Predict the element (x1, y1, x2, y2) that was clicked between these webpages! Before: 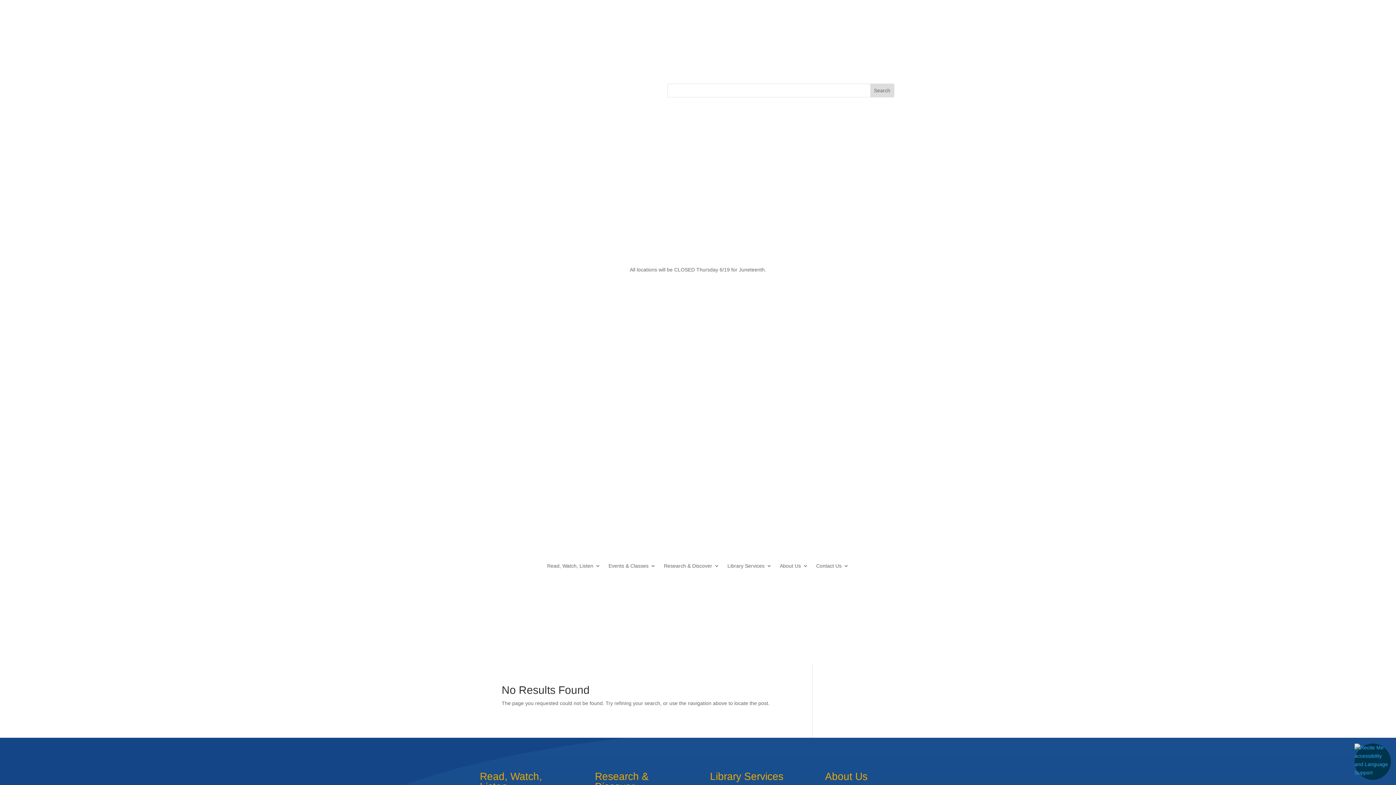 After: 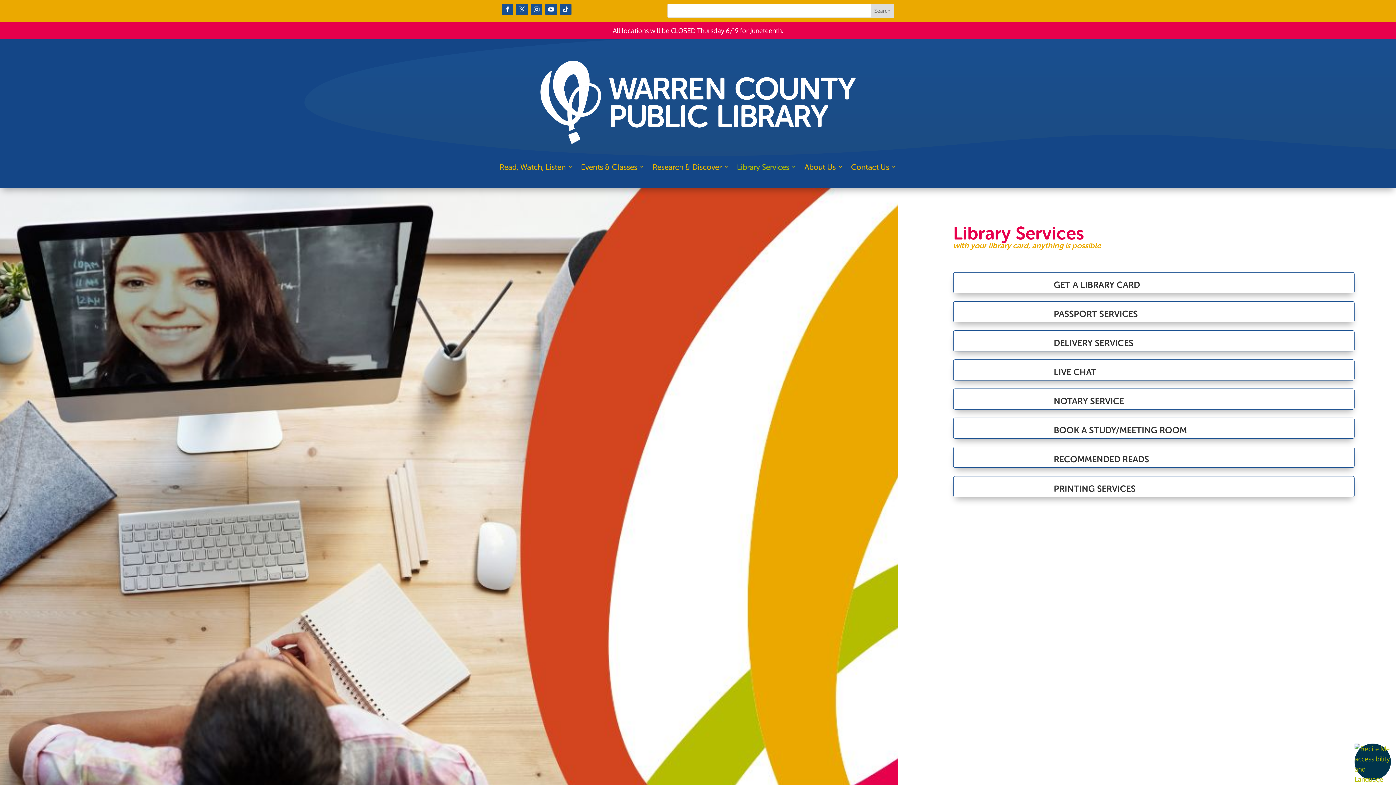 Action: bbox: (727, 552, 772, 580) label: Library Services